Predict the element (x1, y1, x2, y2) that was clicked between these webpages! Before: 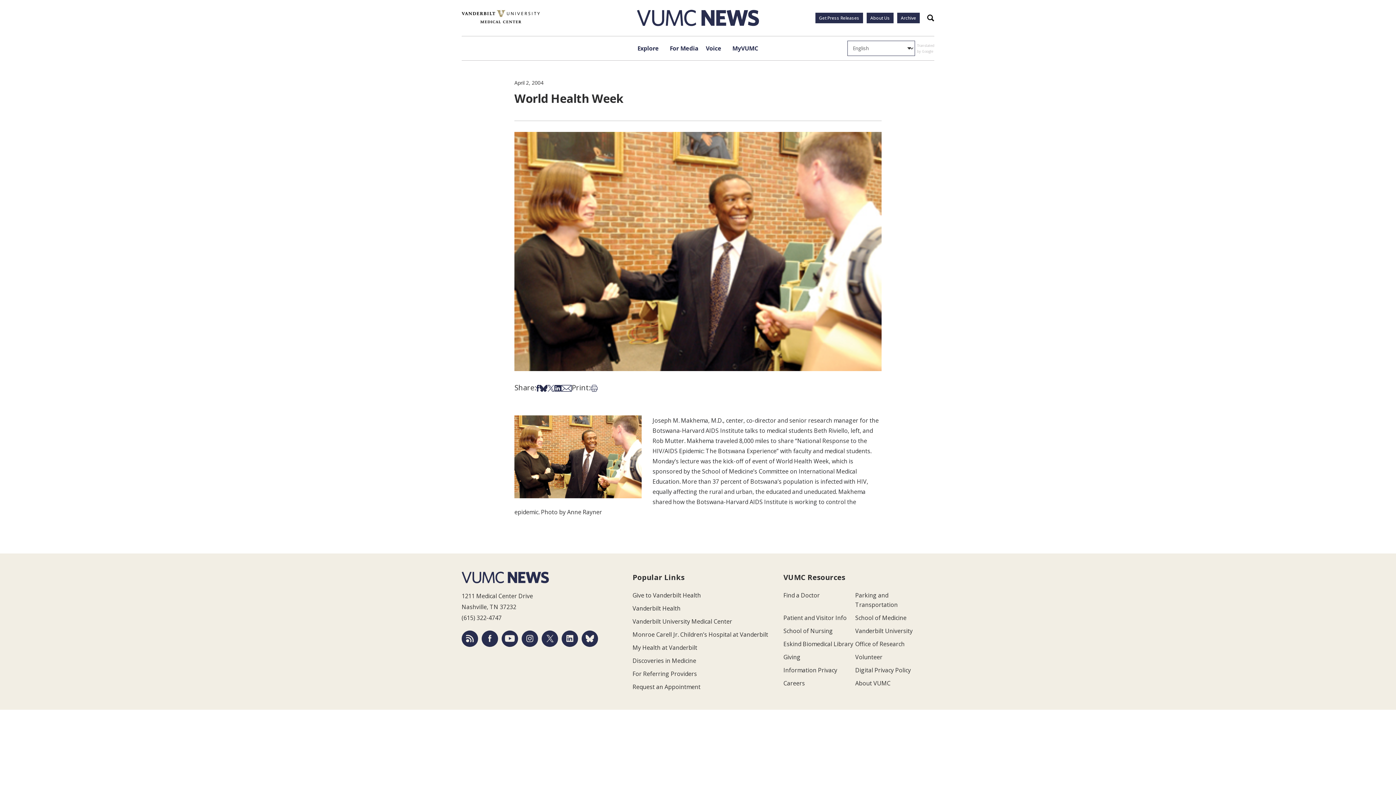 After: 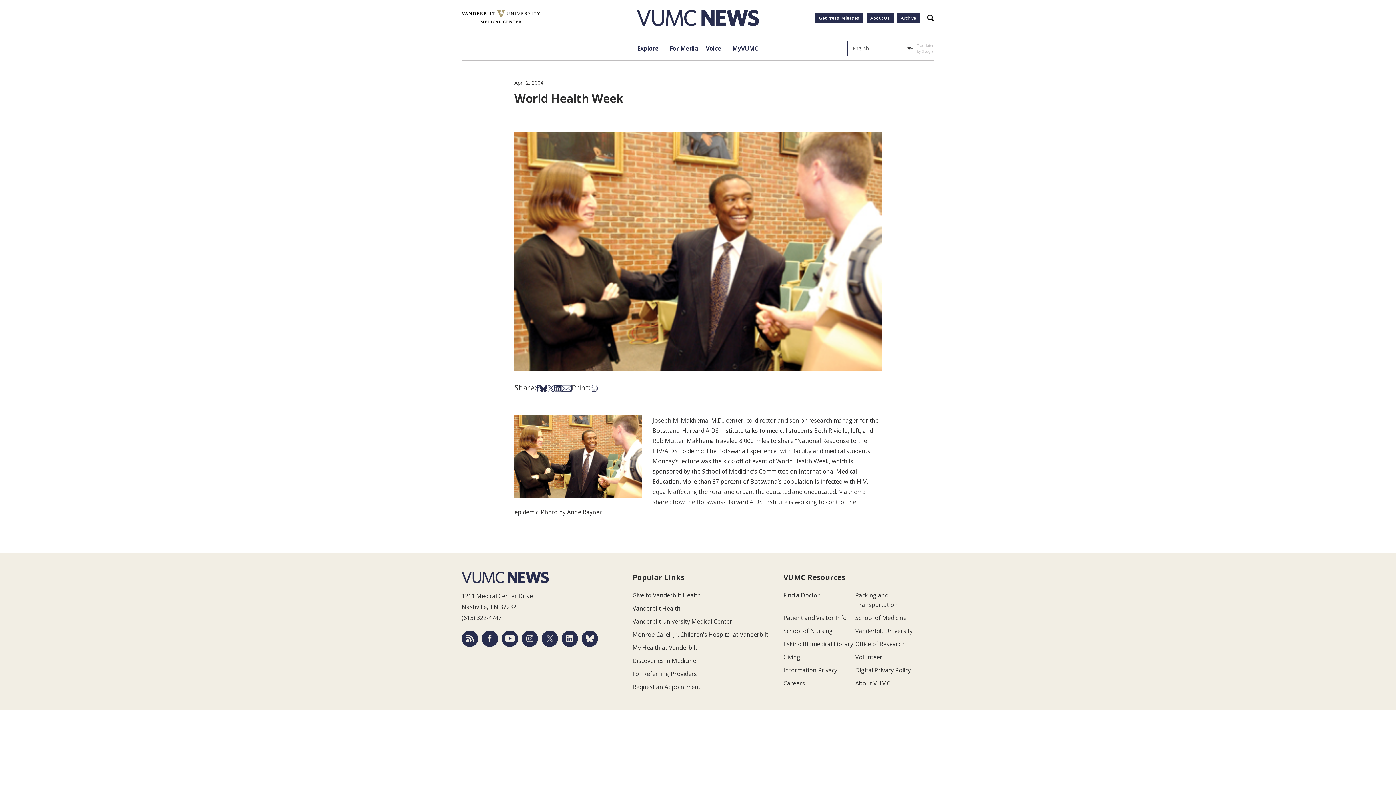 Action: bbox: (461, 571, 603, 583)